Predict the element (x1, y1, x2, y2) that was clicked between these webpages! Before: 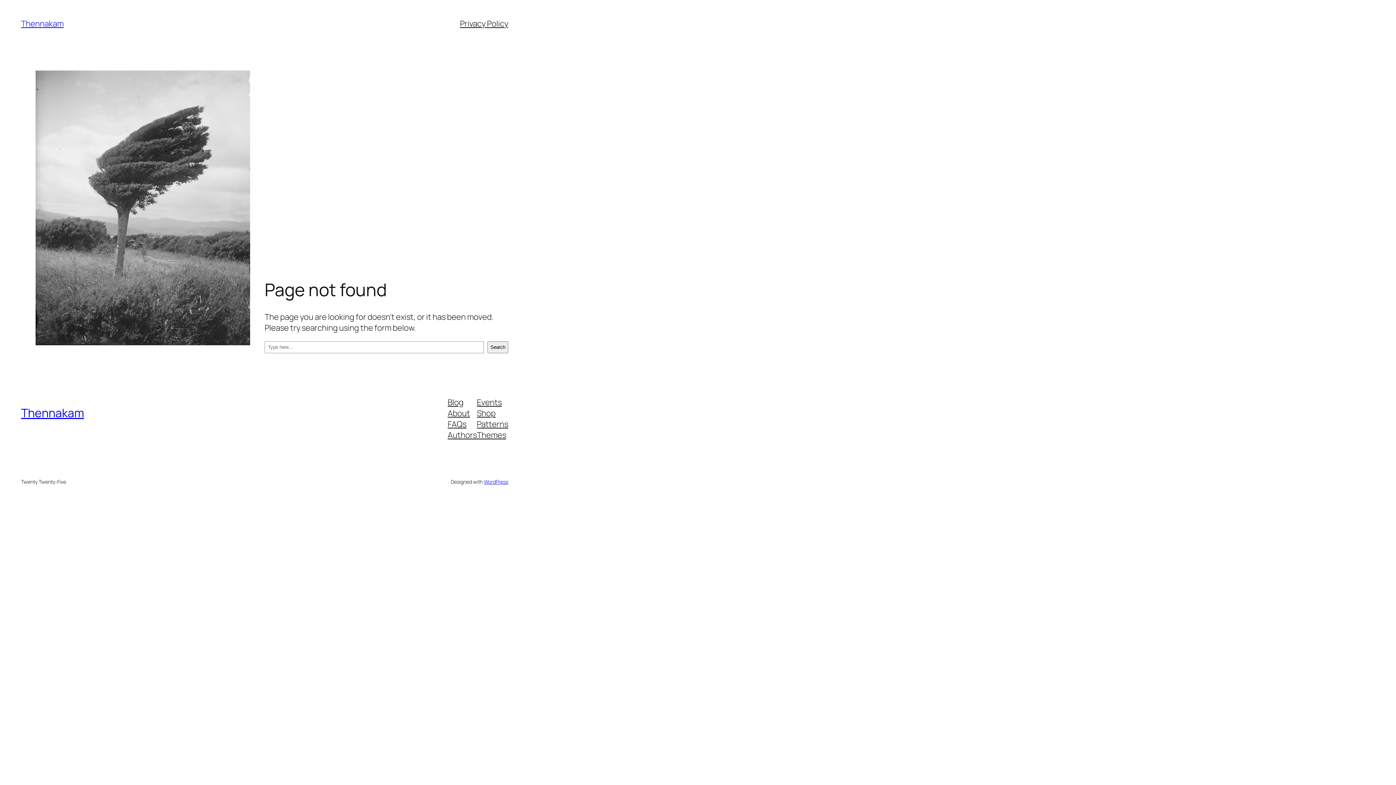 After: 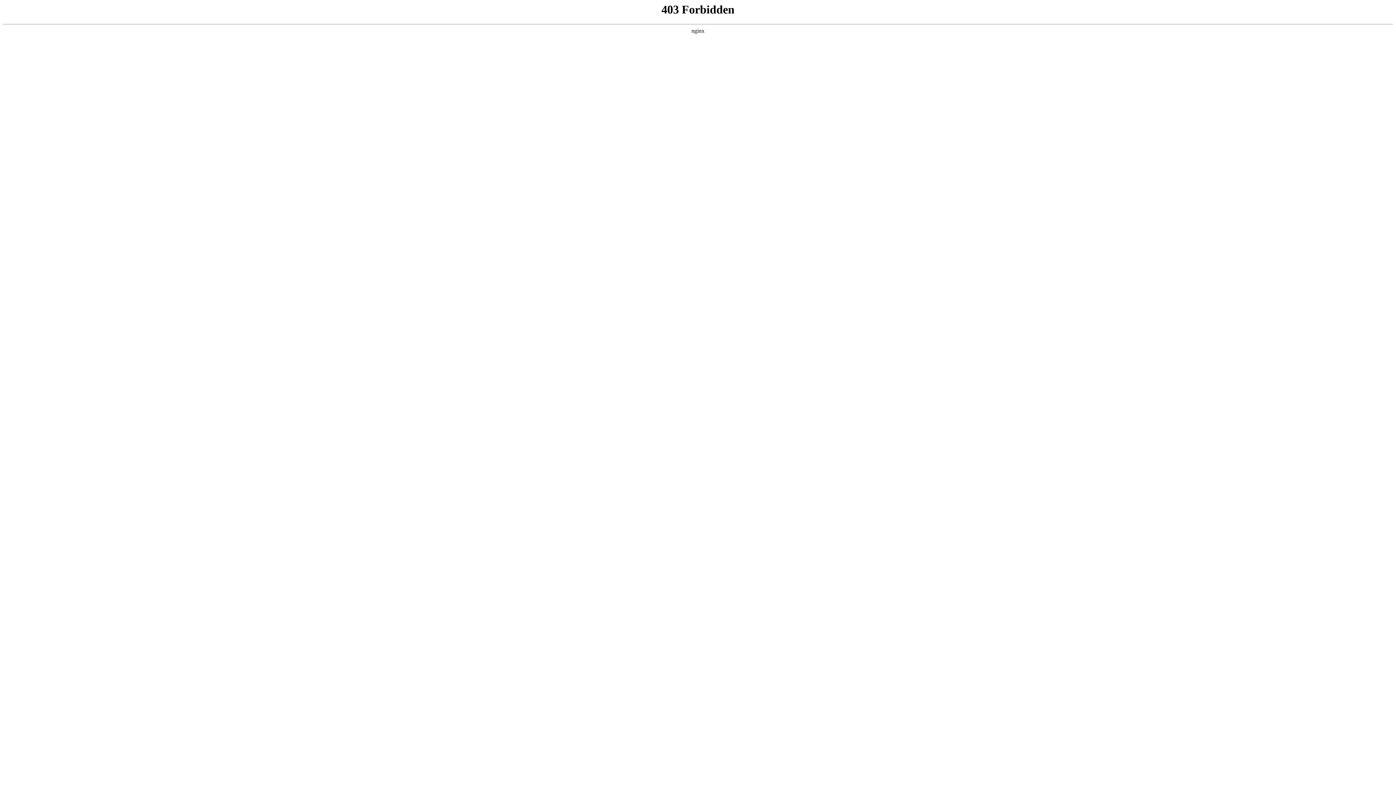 Action: label: WordPress bbox: (483, 478, 508, 485)